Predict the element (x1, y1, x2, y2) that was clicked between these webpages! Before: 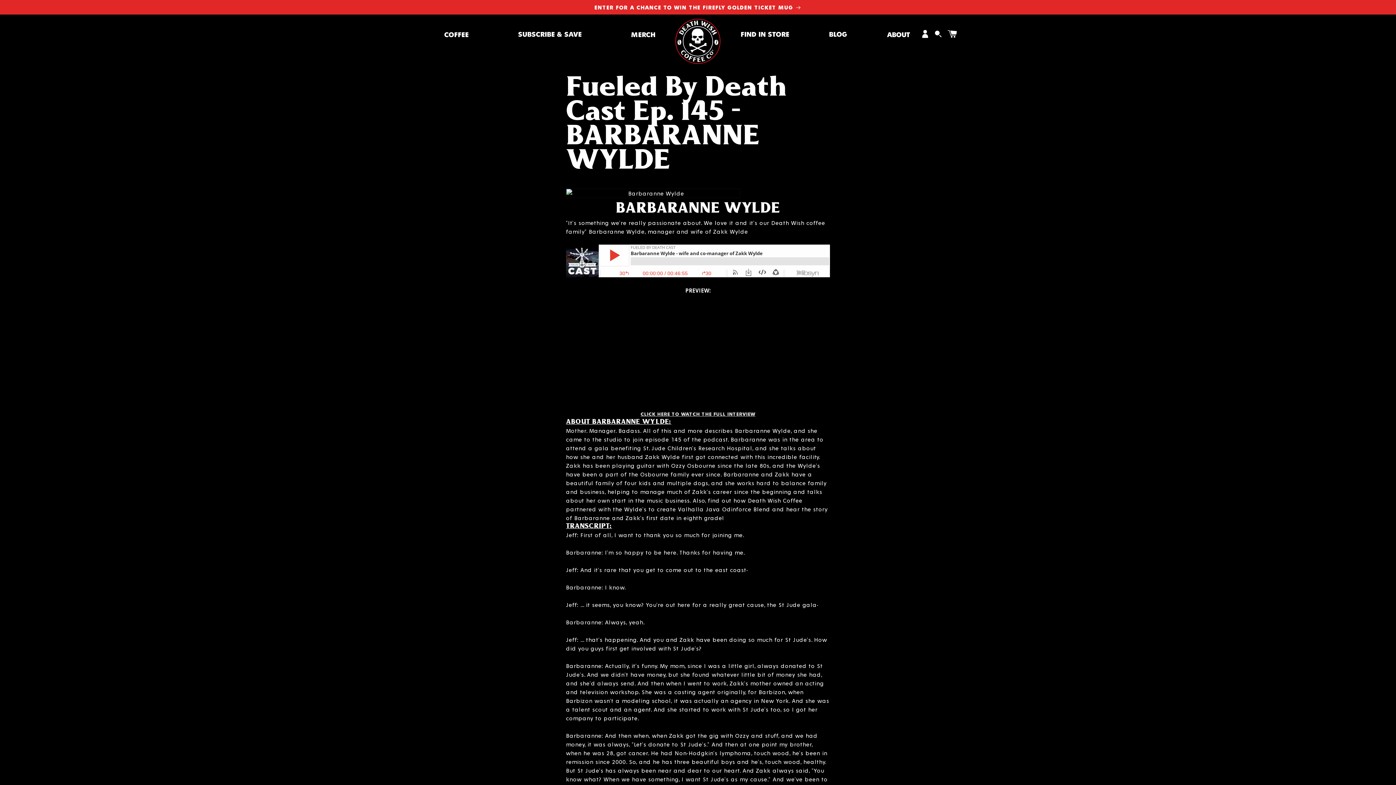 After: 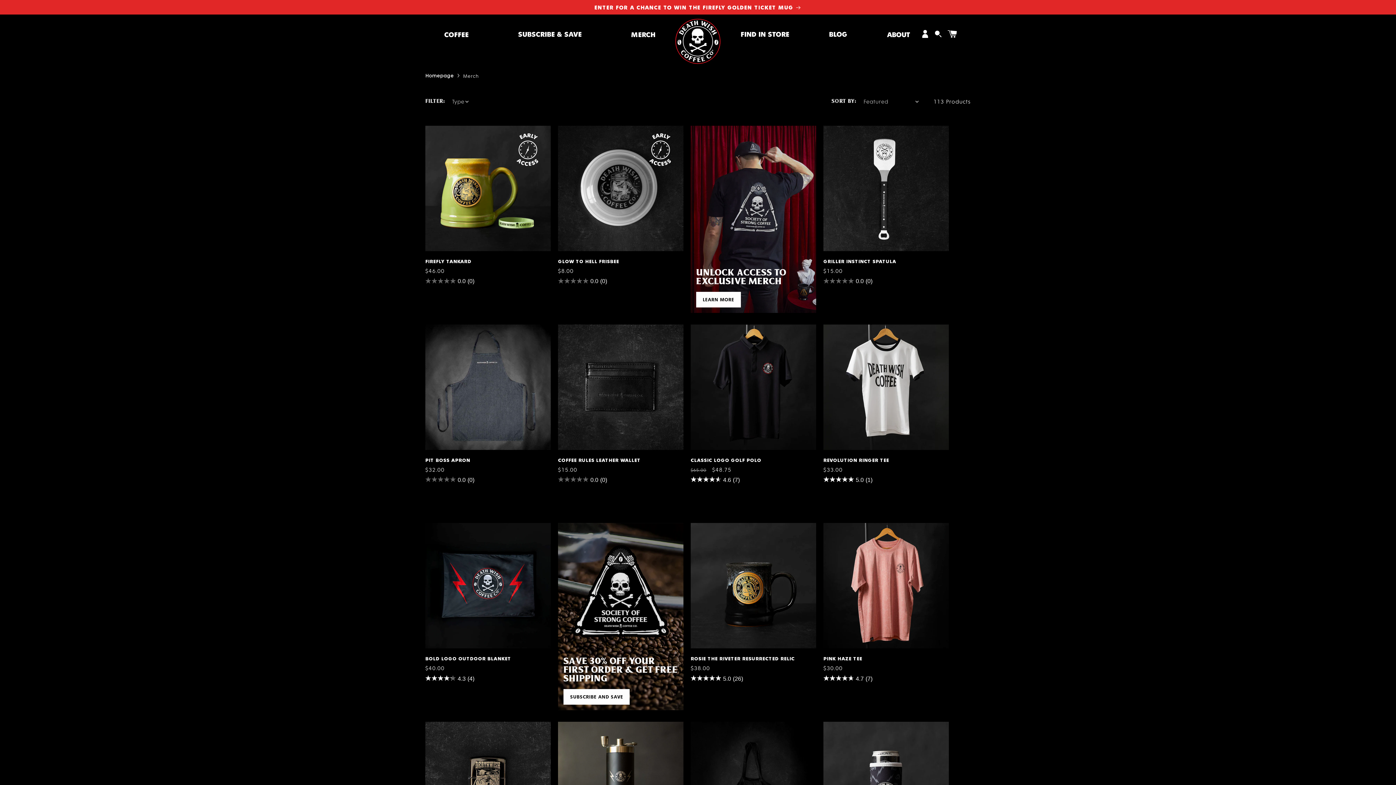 Action: bbox: (631, 29, 655, 38) label: MERCH